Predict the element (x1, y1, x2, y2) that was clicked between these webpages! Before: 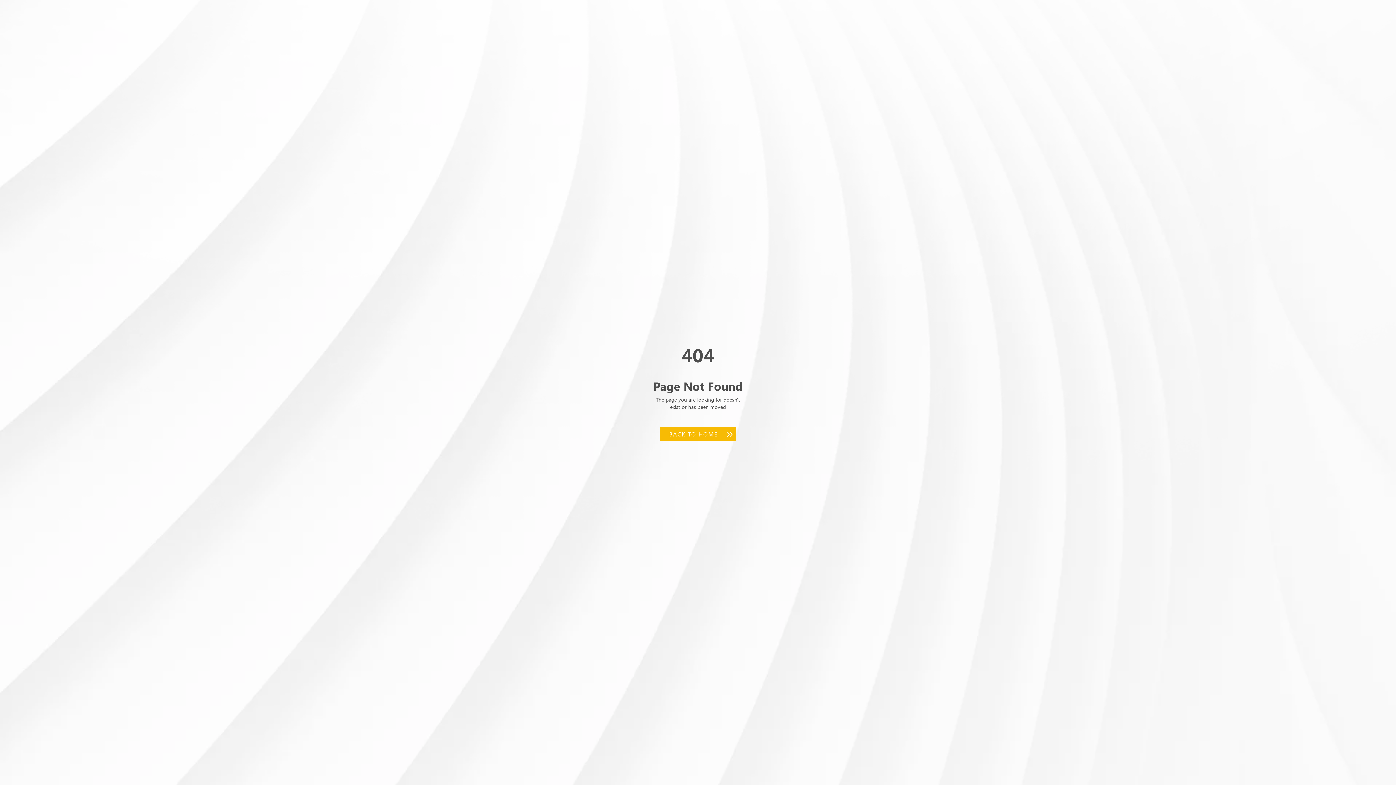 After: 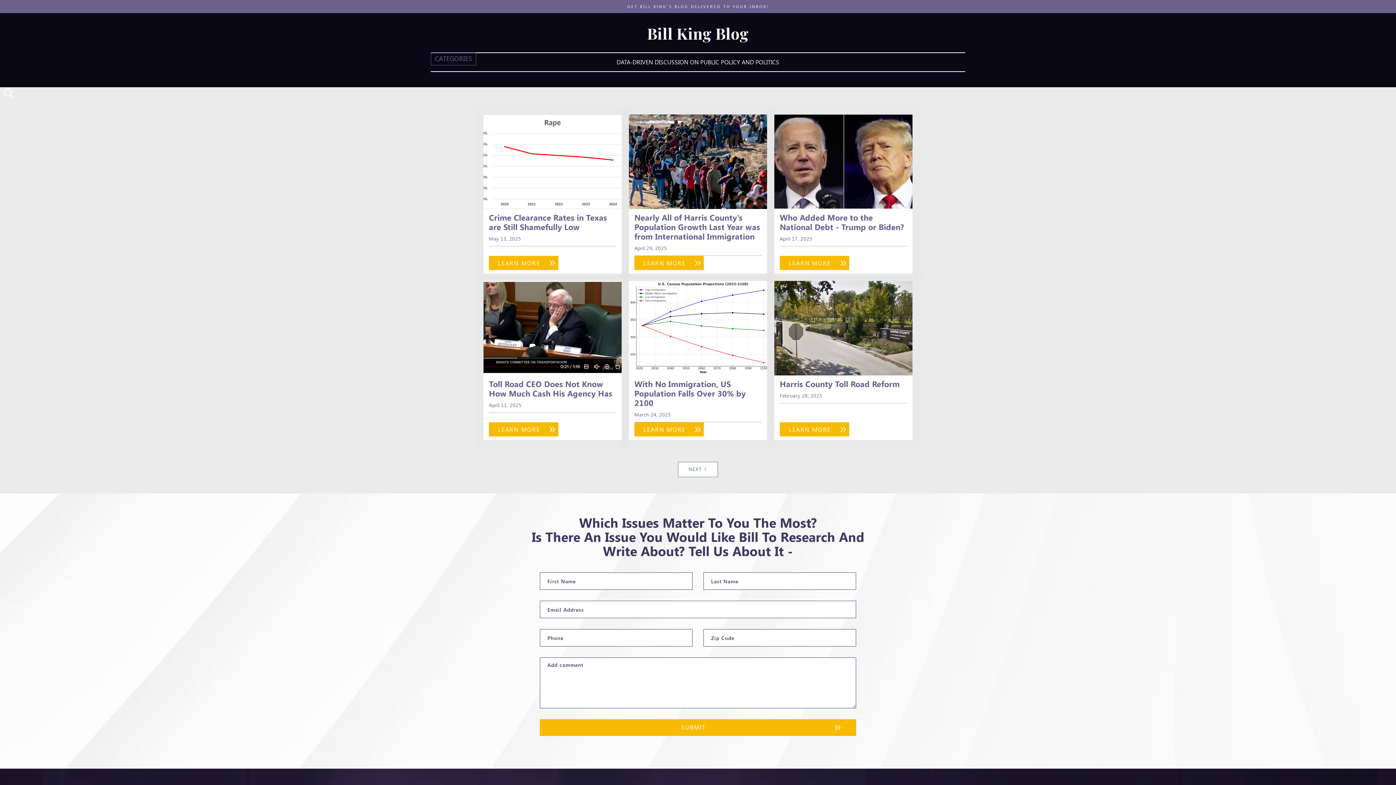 Action: bbox: (660, 427, 736, 441) label: BACK TO HOME